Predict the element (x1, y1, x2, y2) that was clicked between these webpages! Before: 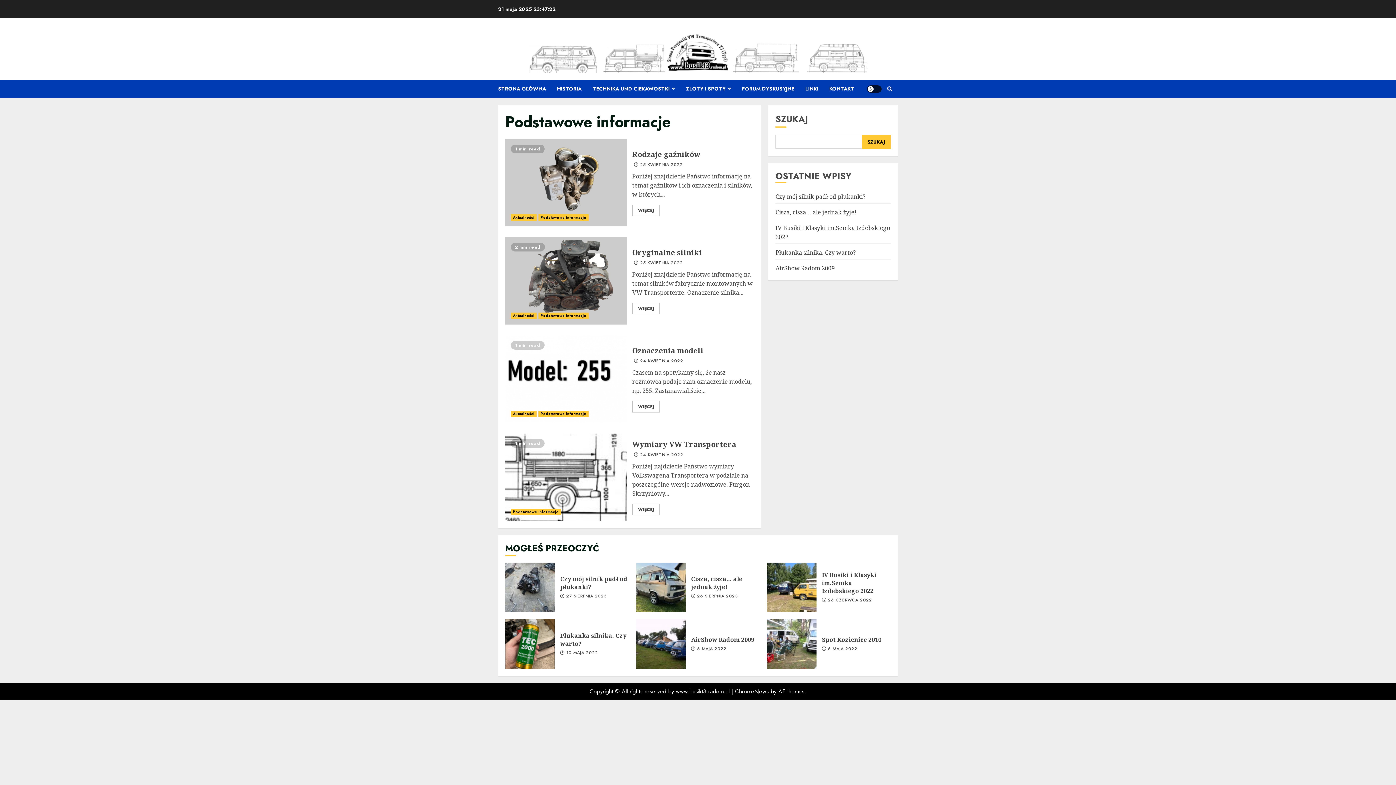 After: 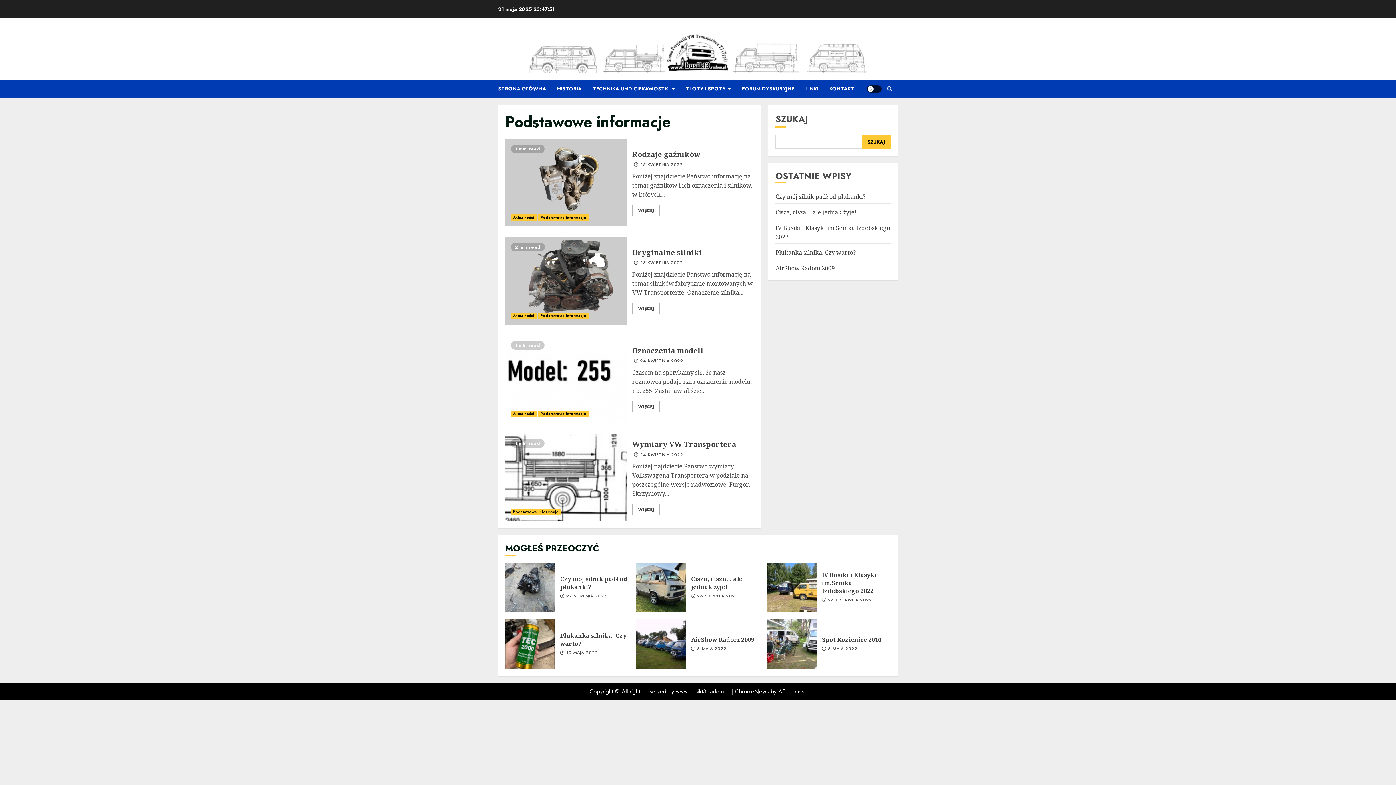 Action: bbox: (862, 134, 890, 148) label: Szukaj